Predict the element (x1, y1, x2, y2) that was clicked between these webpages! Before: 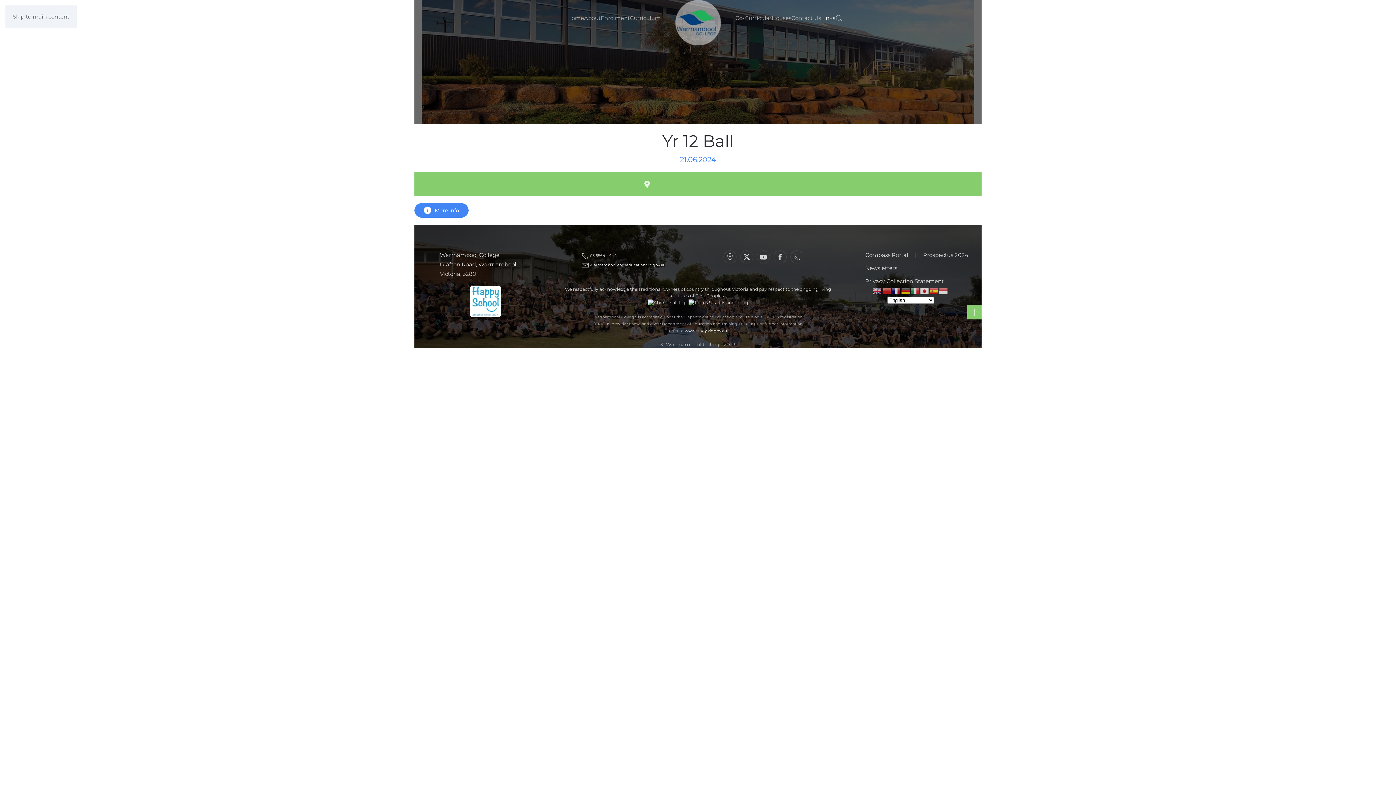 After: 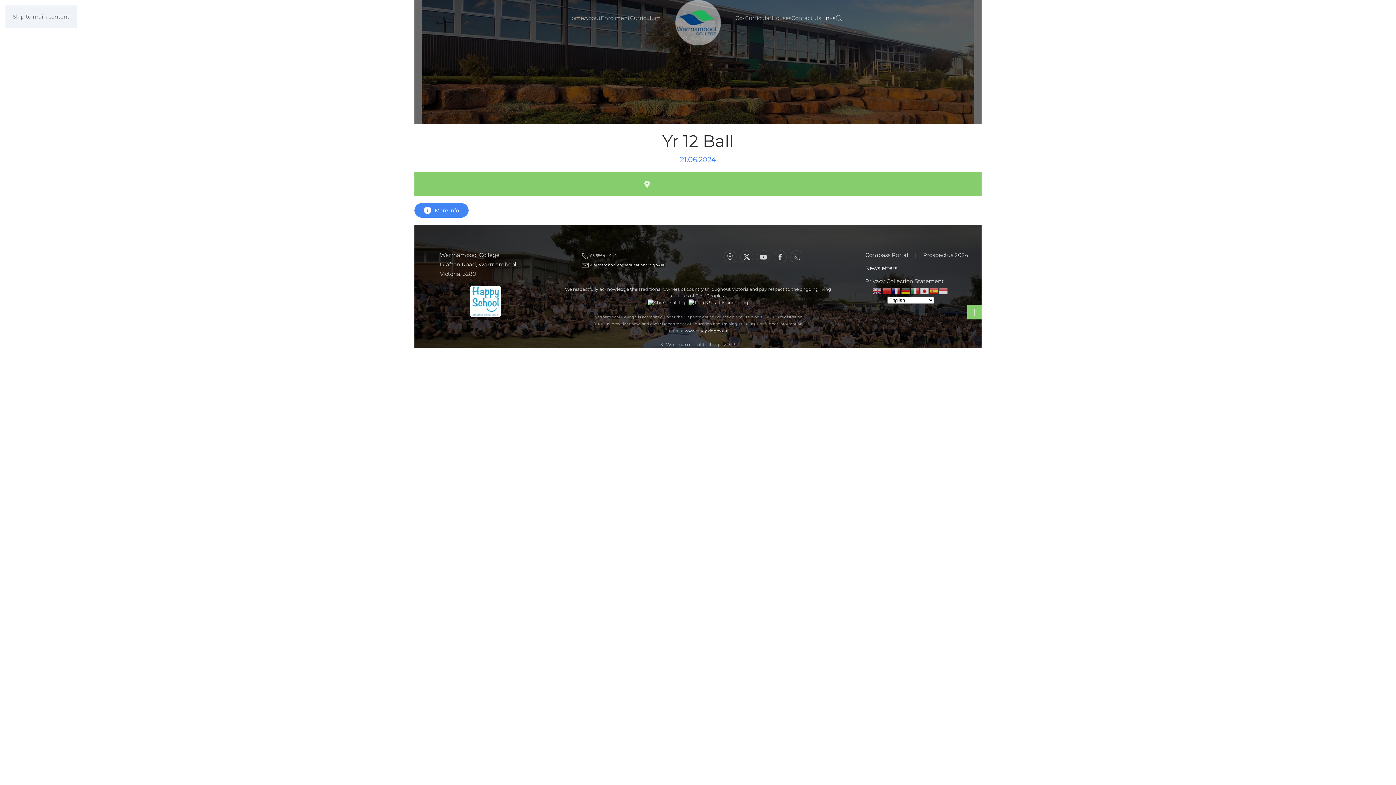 Action: bbox: (865, 263, 897, 273) label: Newsletters